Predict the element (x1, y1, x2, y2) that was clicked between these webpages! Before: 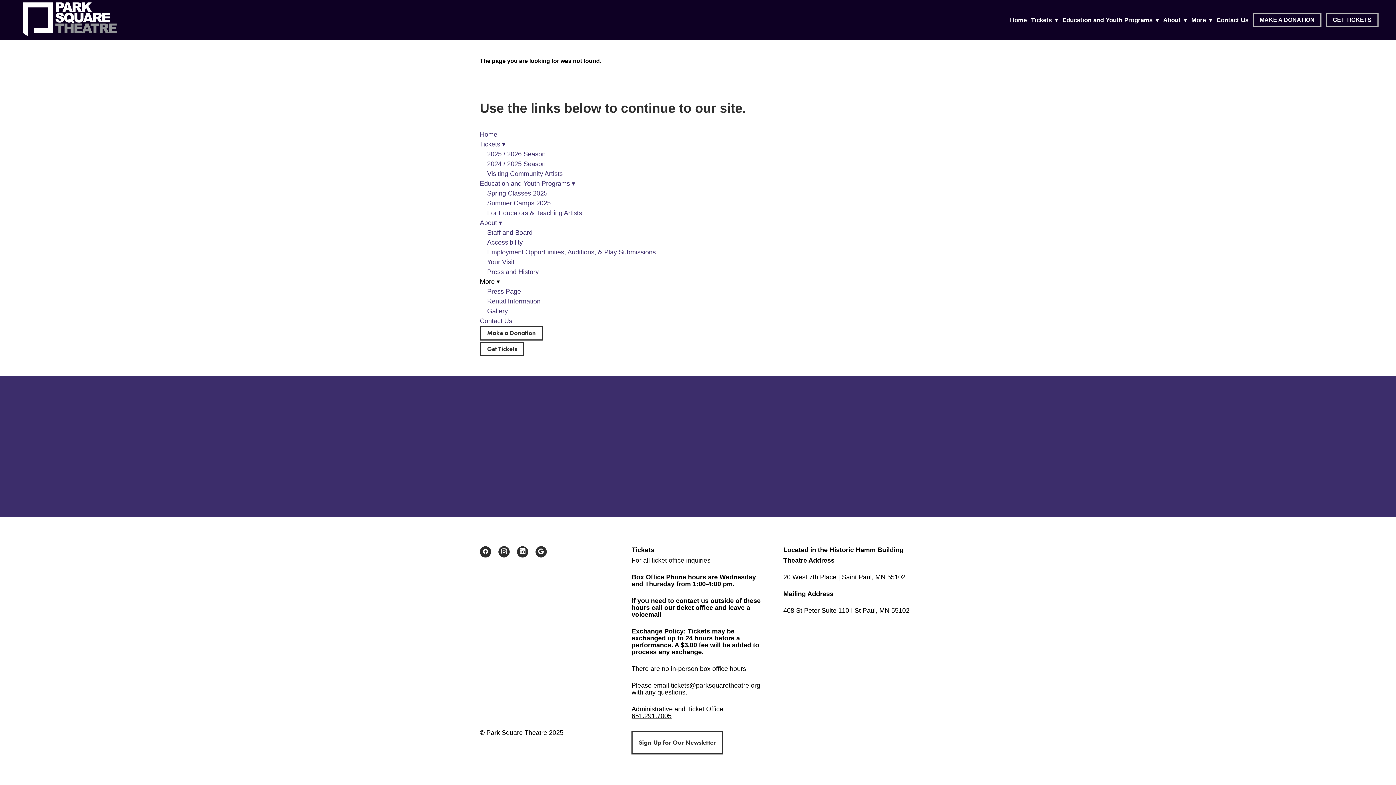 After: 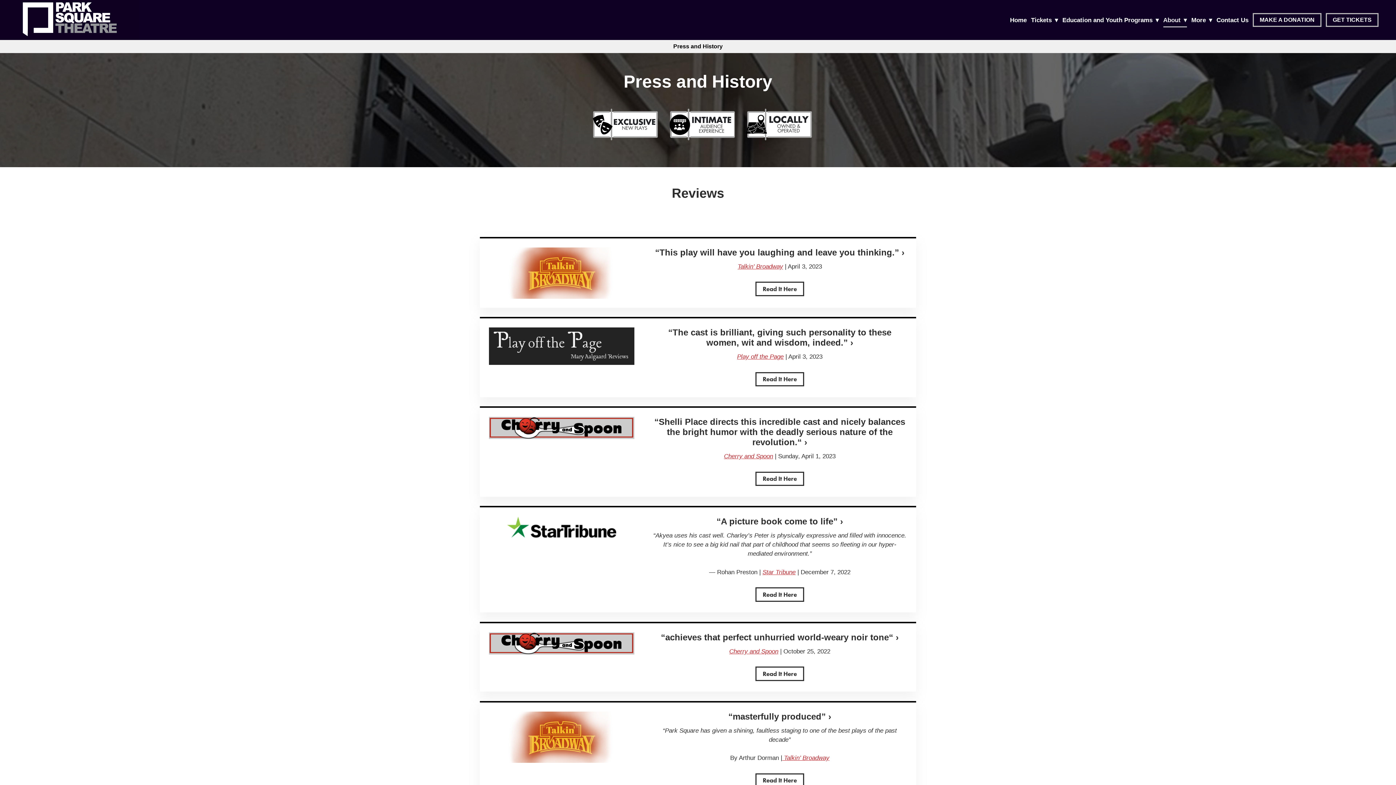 Action: label: Press and History bbox: (487, 268, 538, 275)